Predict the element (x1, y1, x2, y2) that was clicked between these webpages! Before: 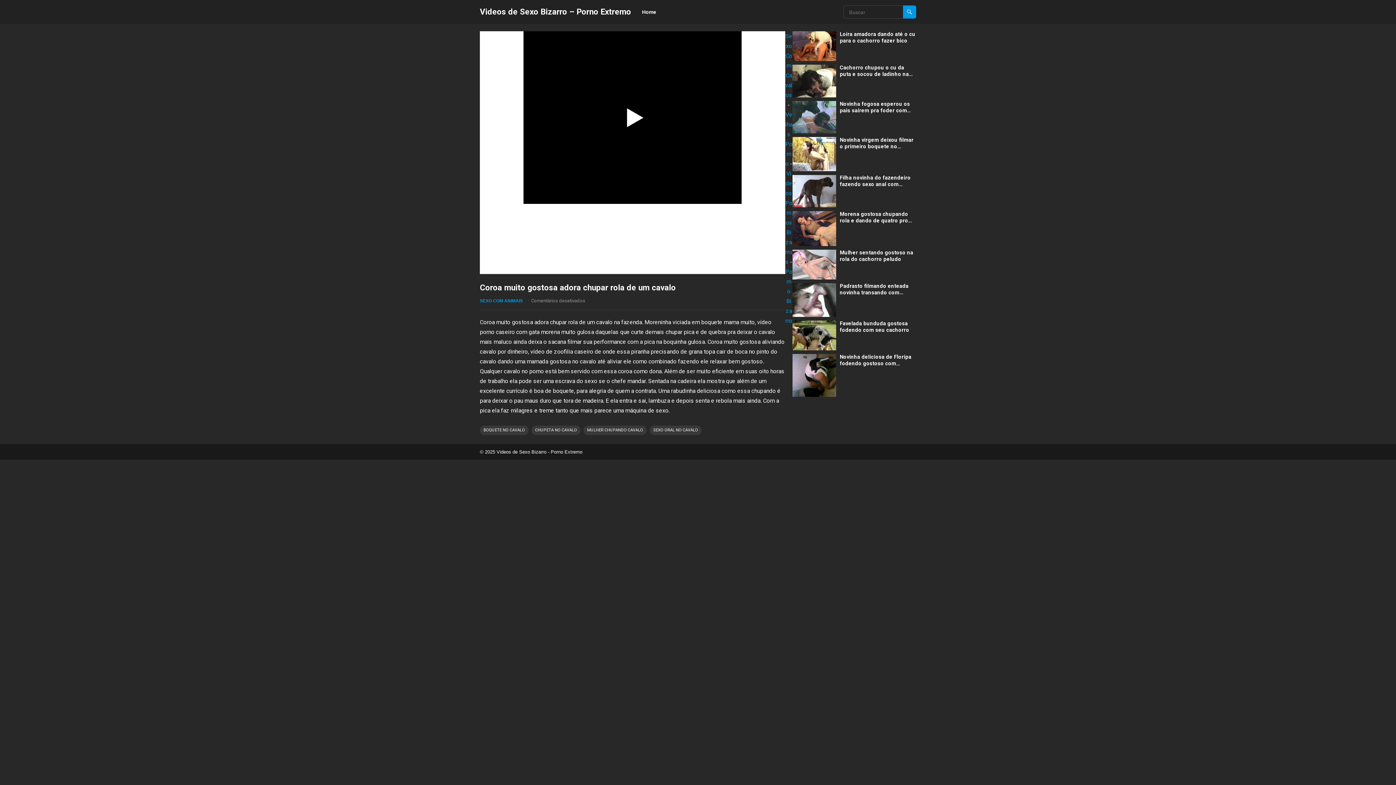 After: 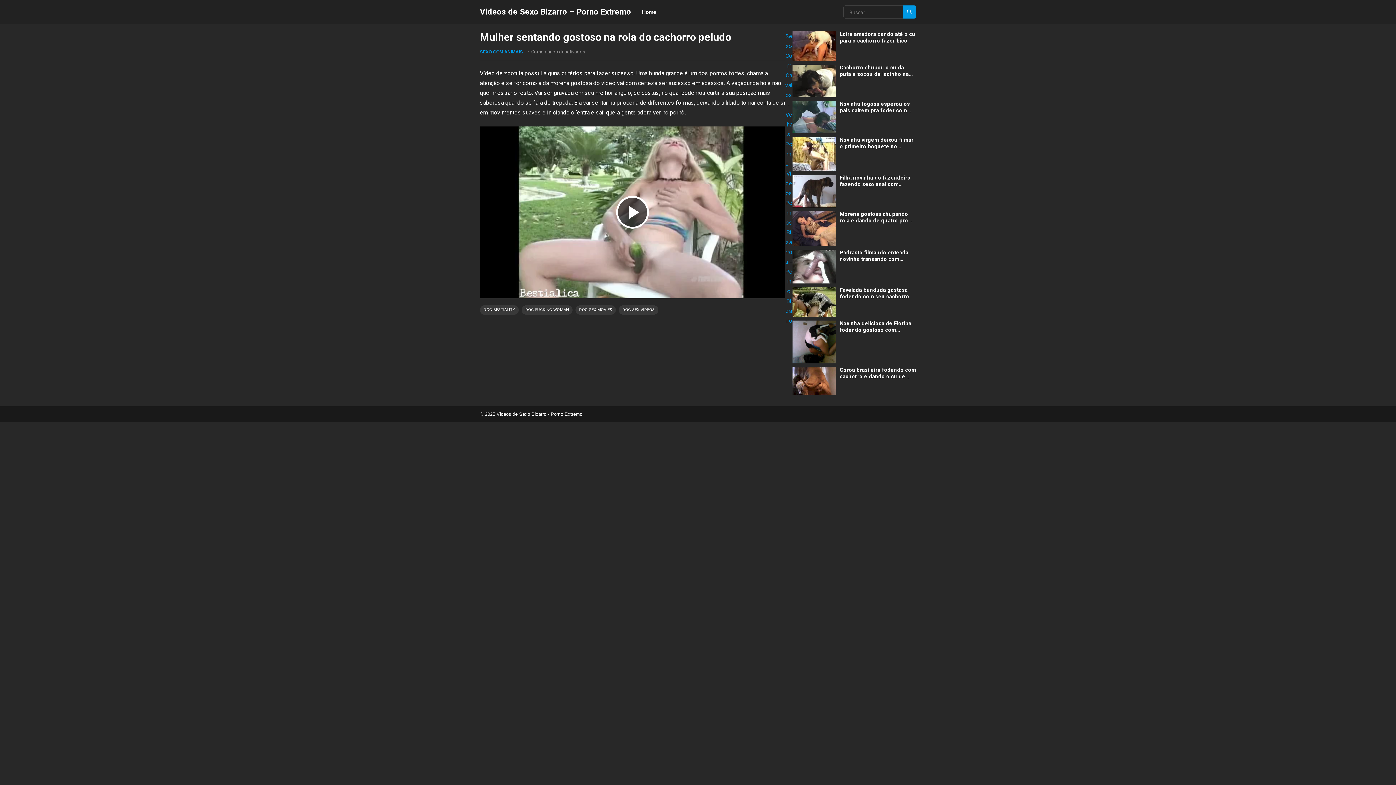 Action: bbox: (792, 249, 836, 279)